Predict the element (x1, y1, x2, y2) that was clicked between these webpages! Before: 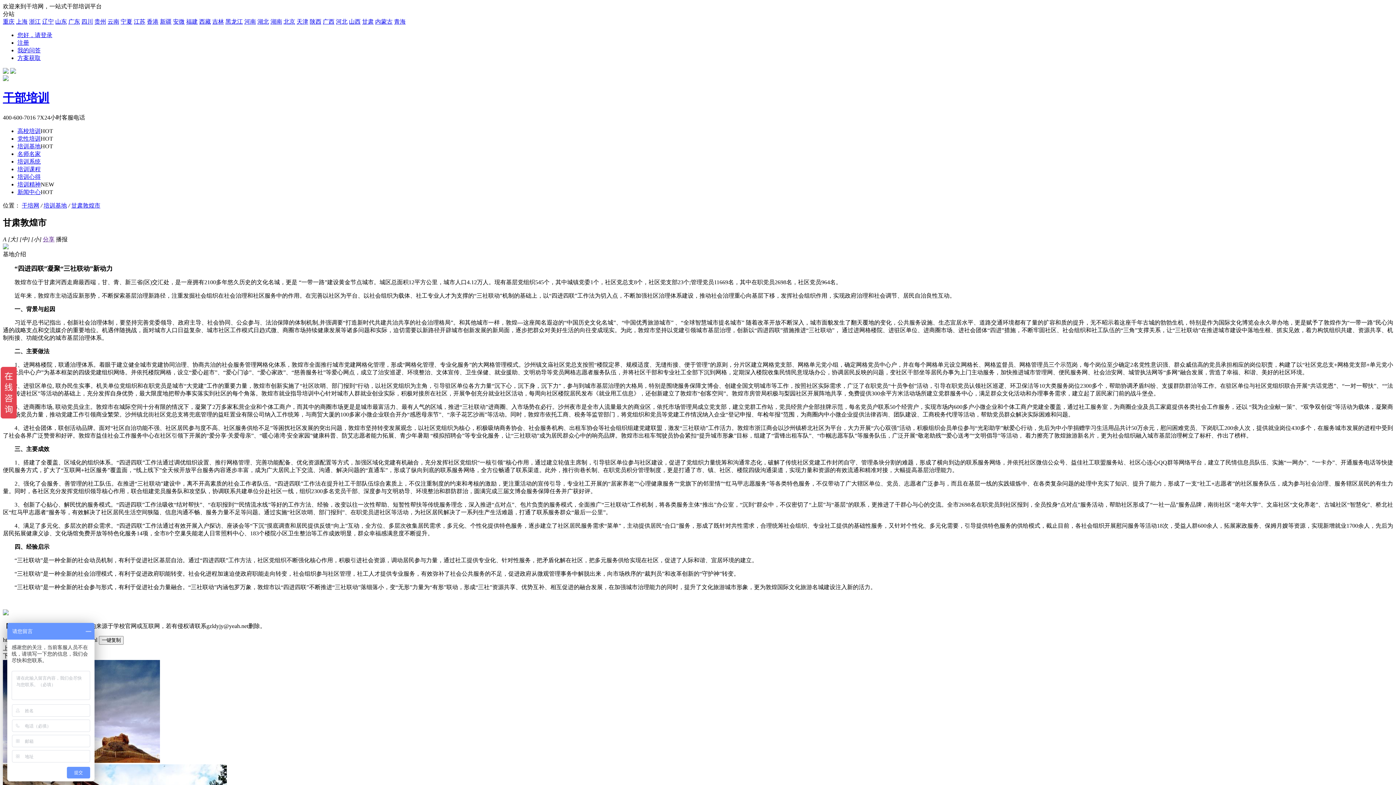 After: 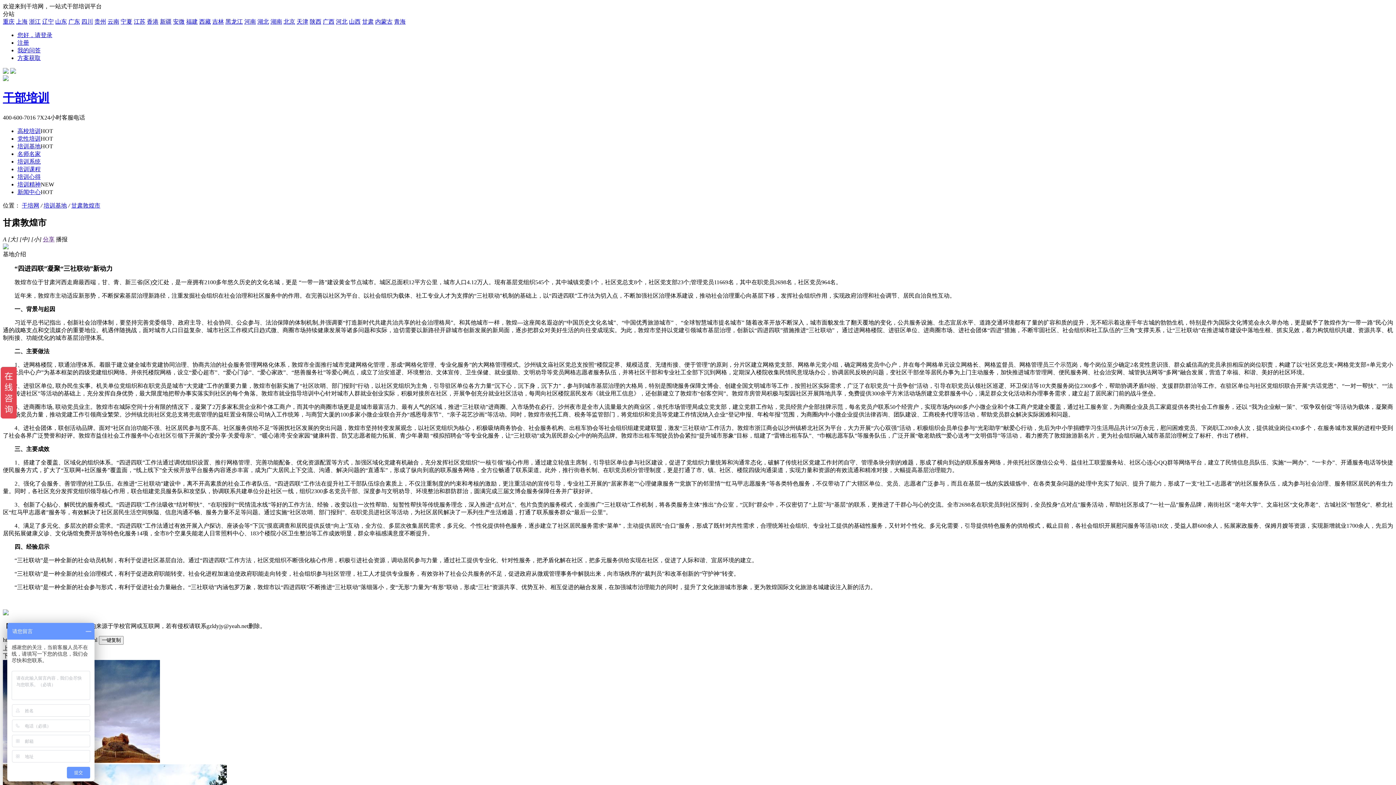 Action: label: 福建 bbox: (186, 18, 197, 24)